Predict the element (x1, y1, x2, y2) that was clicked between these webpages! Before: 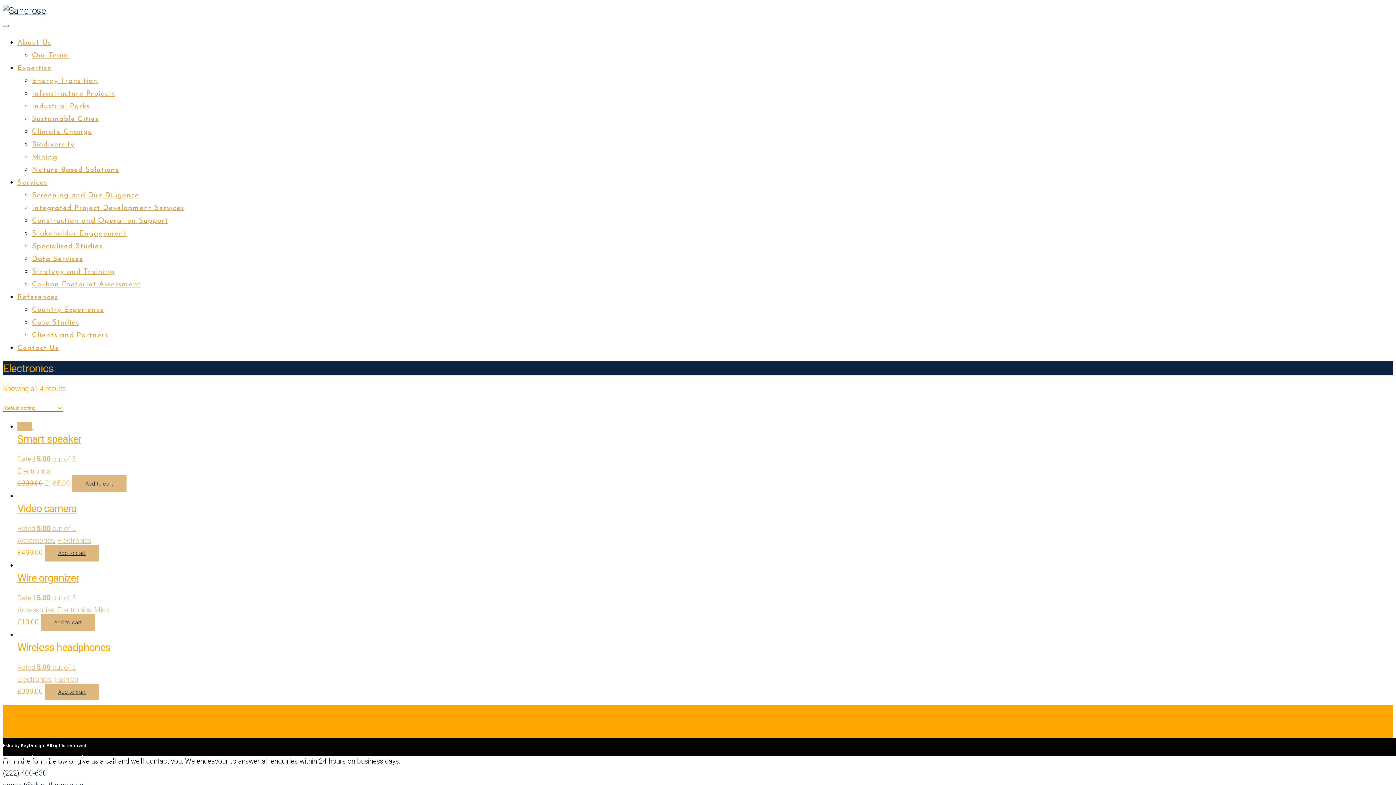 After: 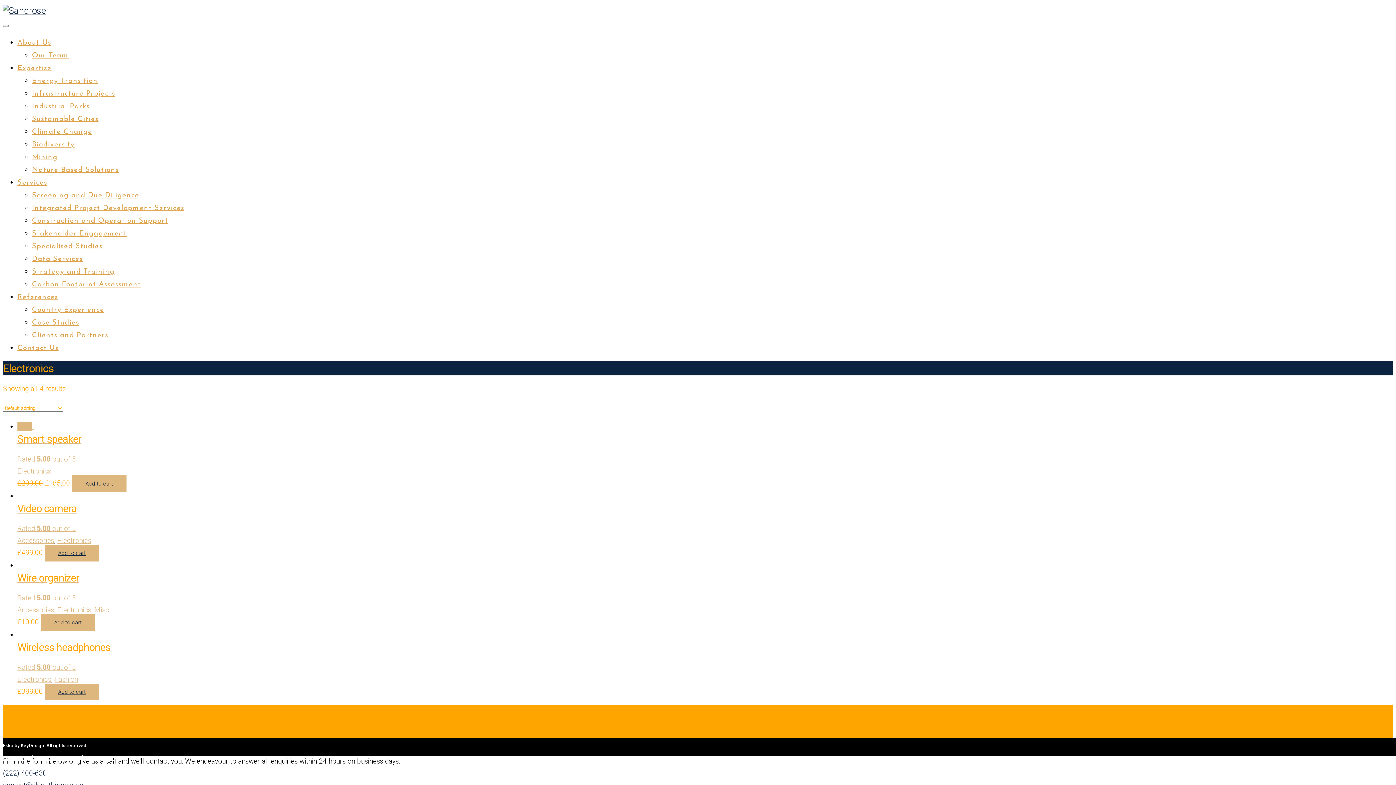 Action: label: (222) 400-630 bbox: (2, 769, 46, 777)